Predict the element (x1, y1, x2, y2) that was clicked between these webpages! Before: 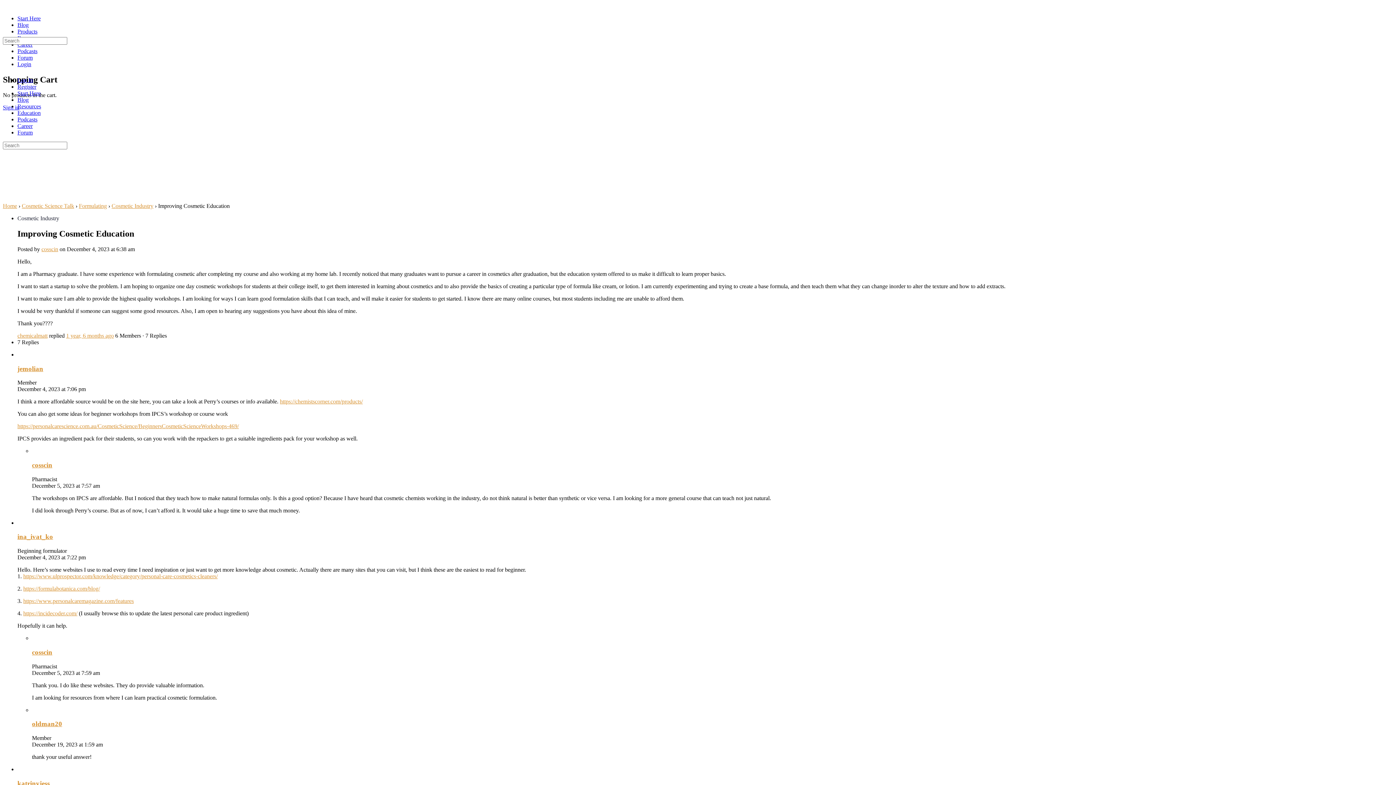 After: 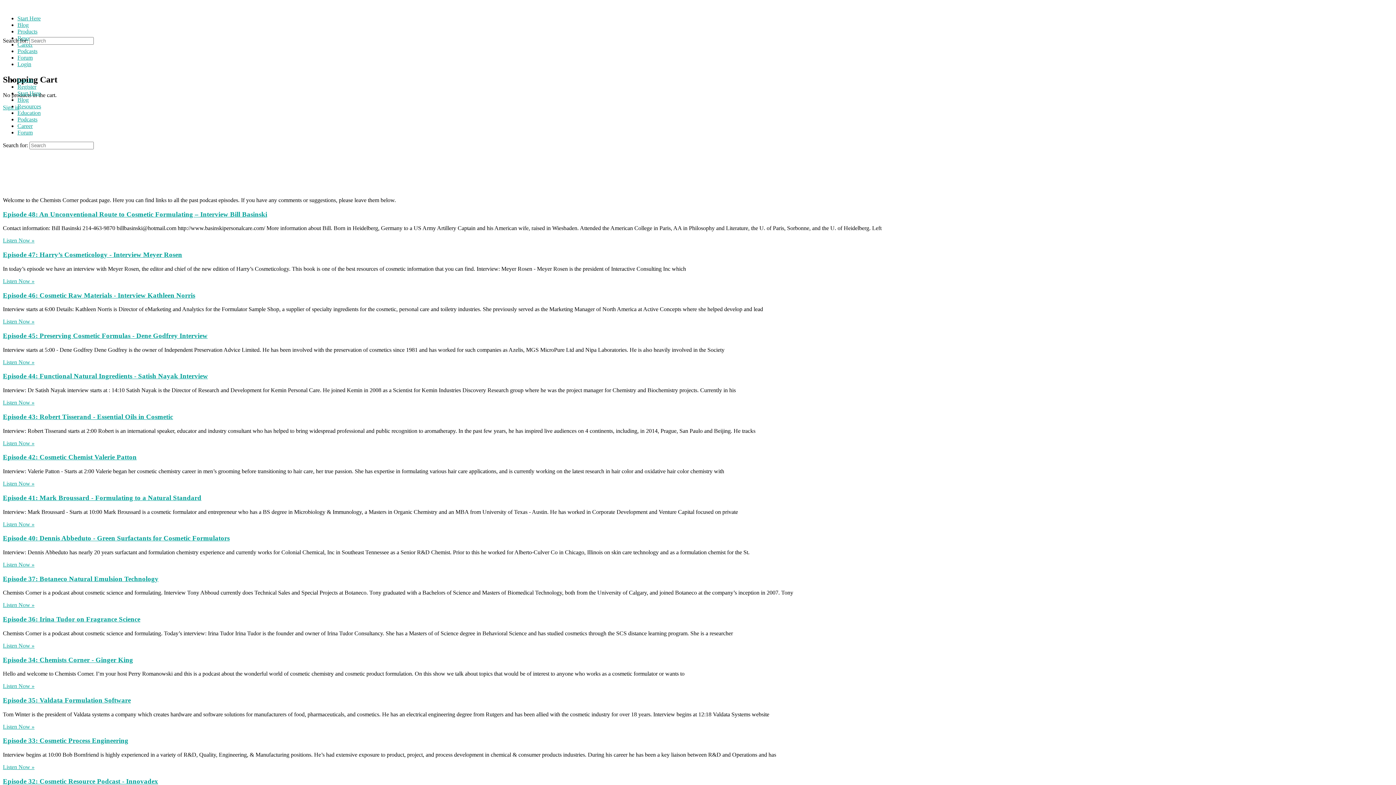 Action: bbox: (17, 116, 37, 122) label: Podcasts